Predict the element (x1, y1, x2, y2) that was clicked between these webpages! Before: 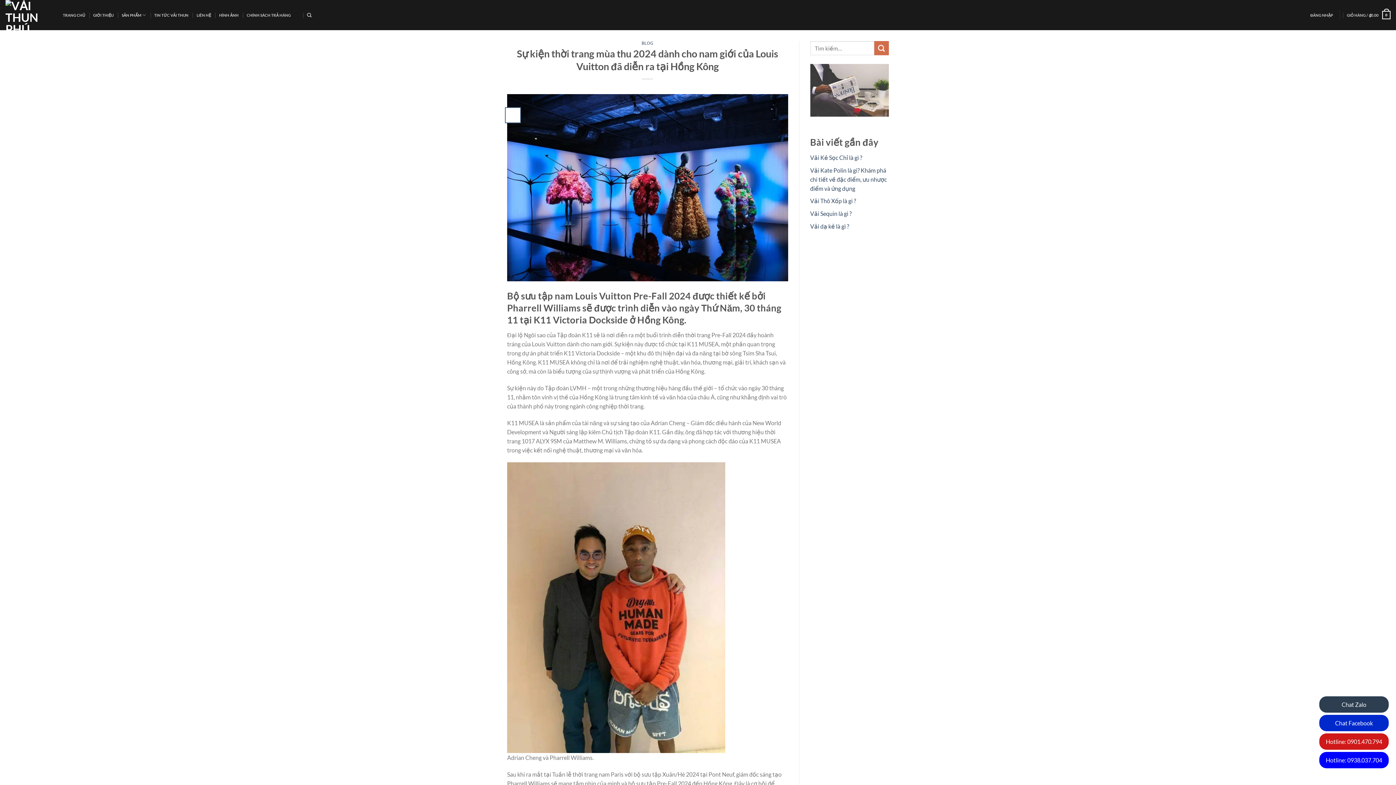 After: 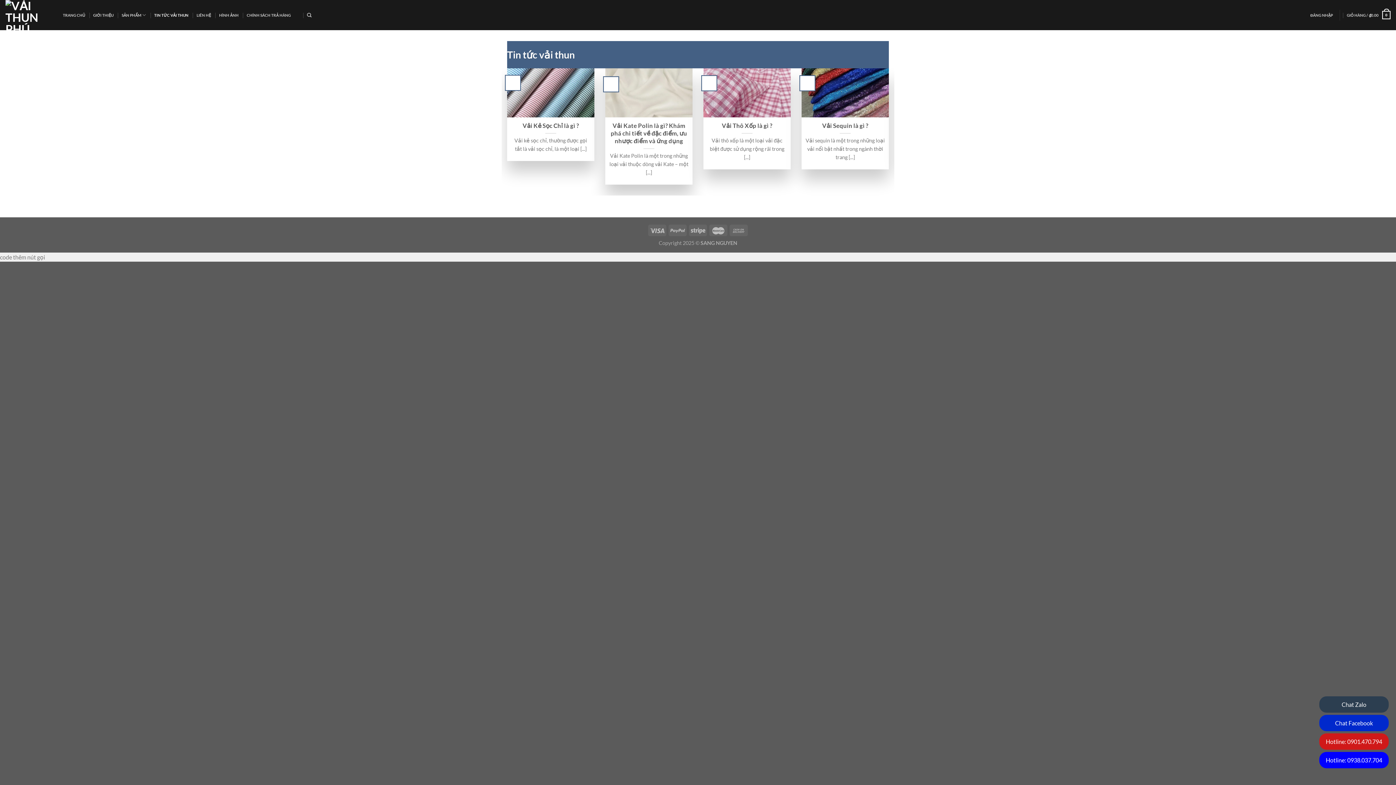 Action: label: TIN TỨC VẢI THUN bbox: (154, 8, 188, 21)